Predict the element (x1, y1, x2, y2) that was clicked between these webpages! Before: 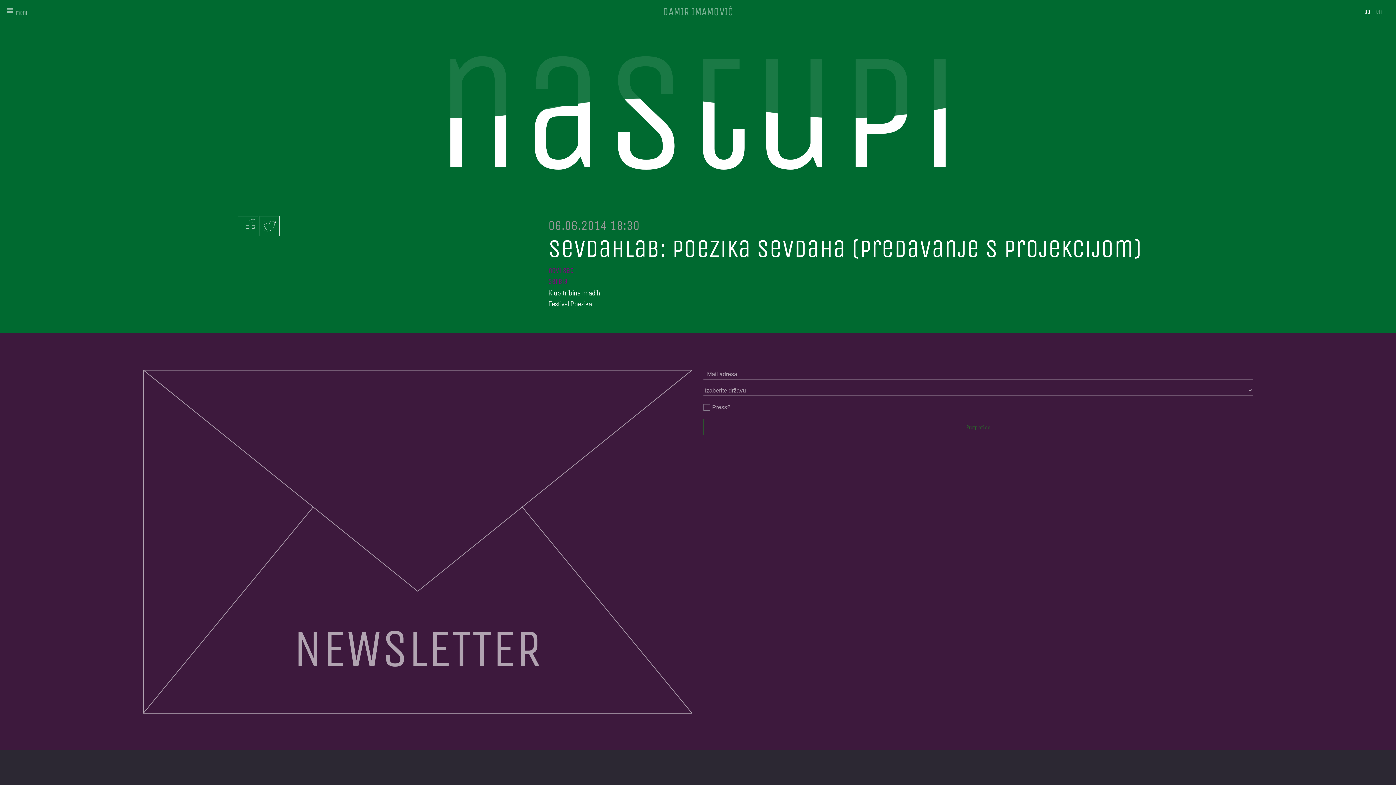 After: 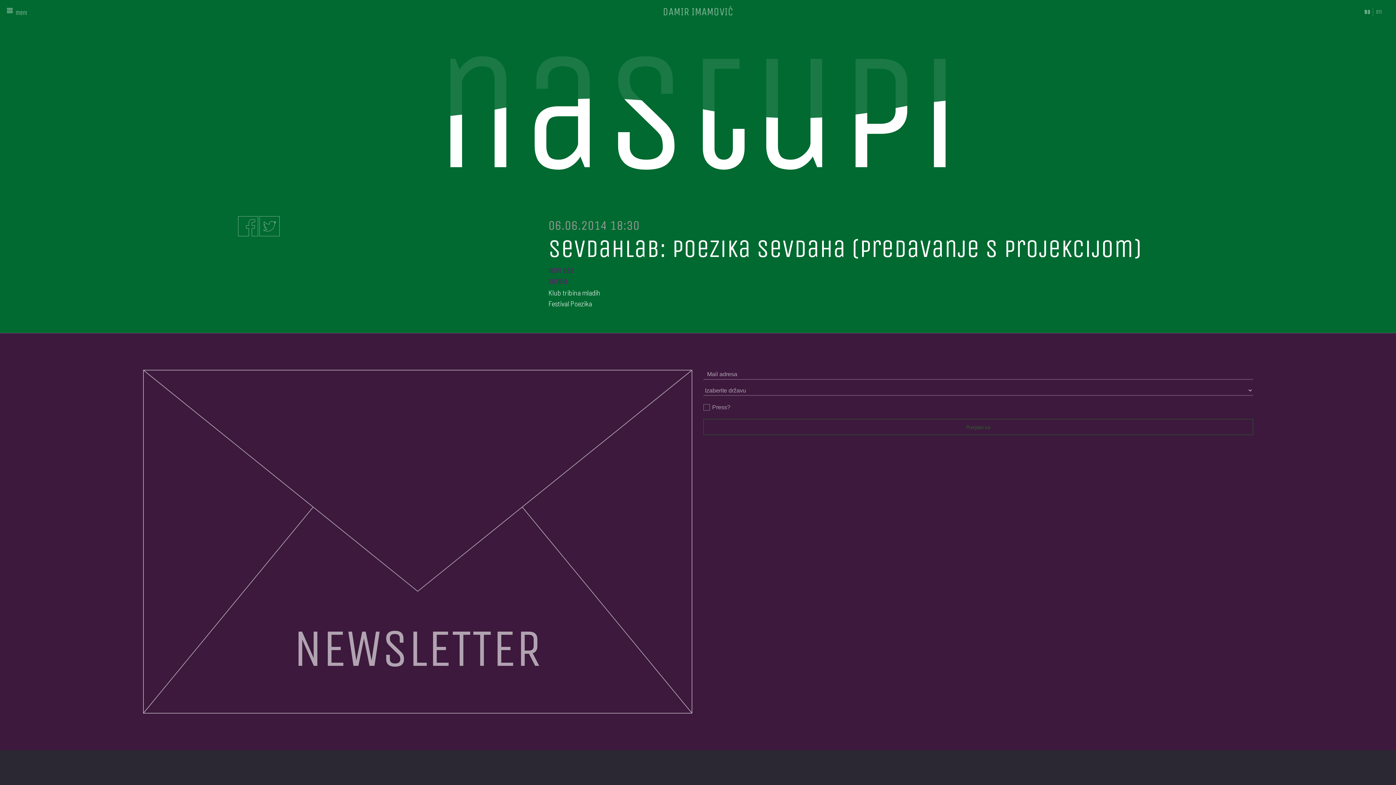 Action: bbox: (259, 216, 279, 236)